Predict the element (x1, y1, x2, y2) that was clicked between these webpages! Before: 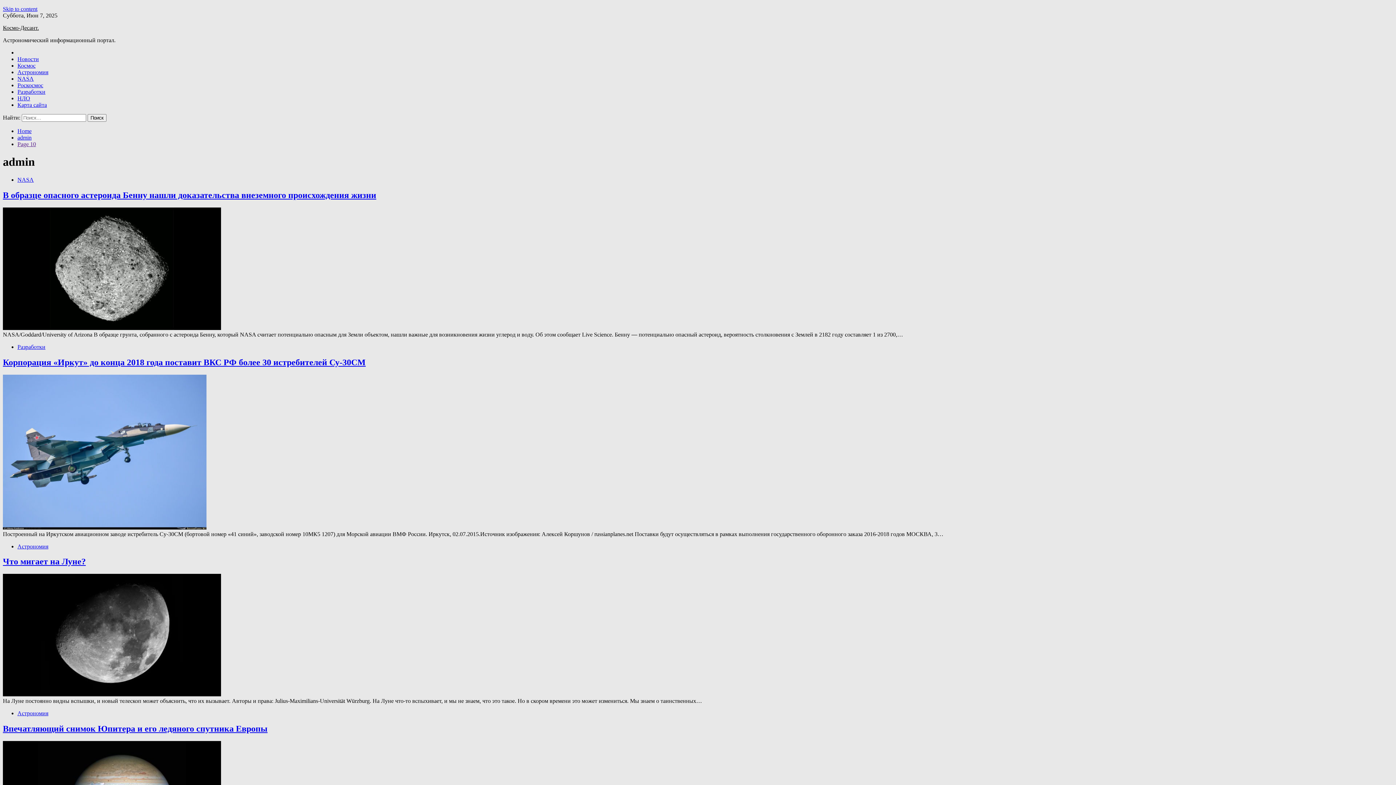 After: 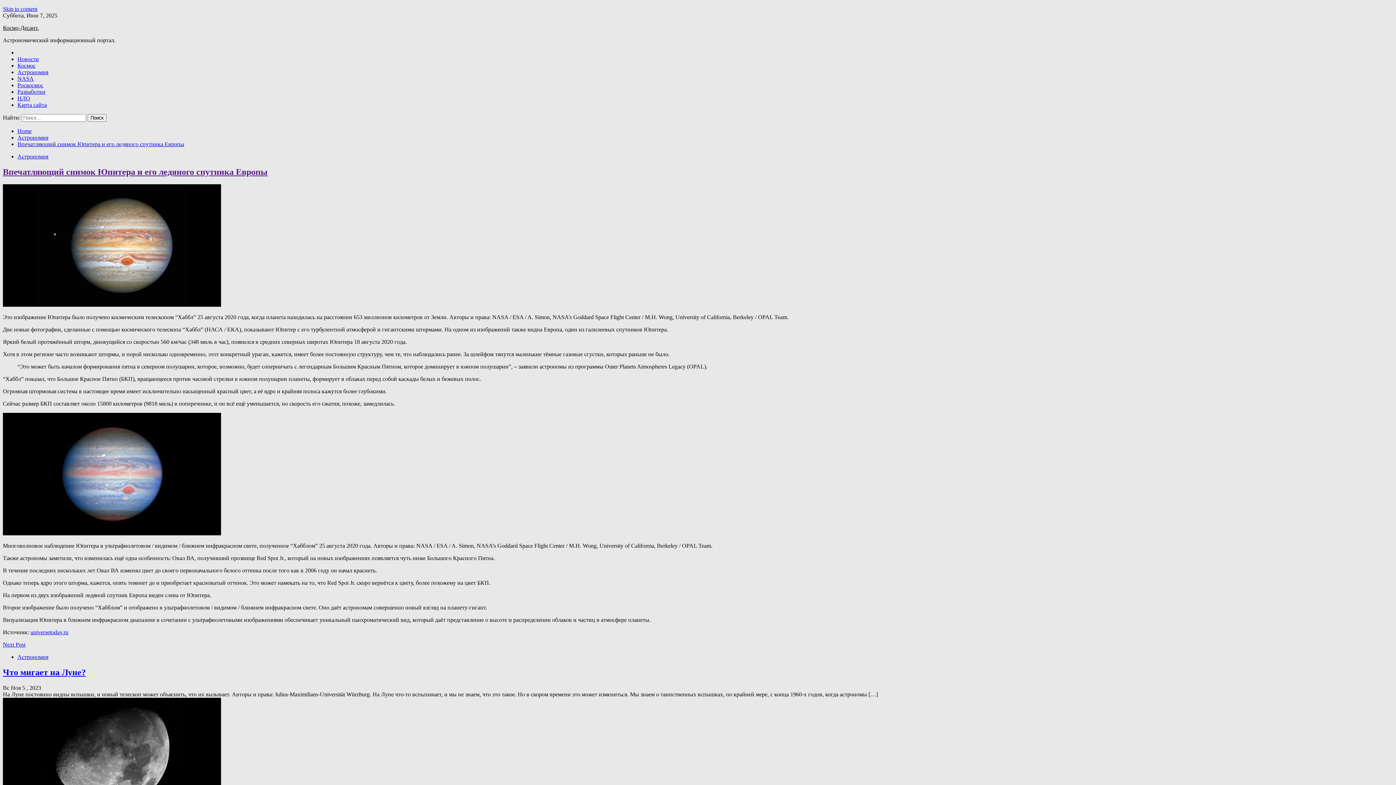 Action: bbox: (2, 724, 267, 733) label: Впечатляющий снимок Юпитера и его ледяного спутника Европы